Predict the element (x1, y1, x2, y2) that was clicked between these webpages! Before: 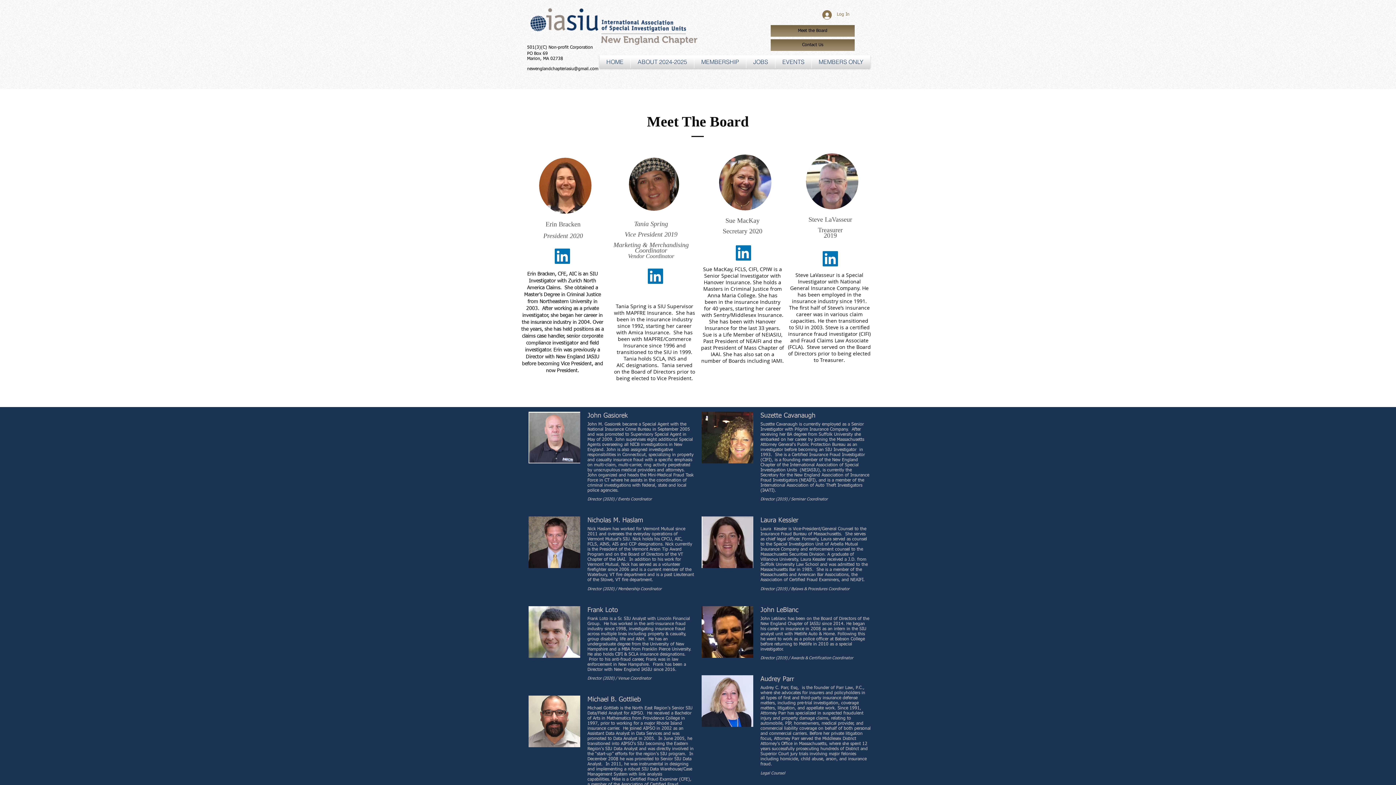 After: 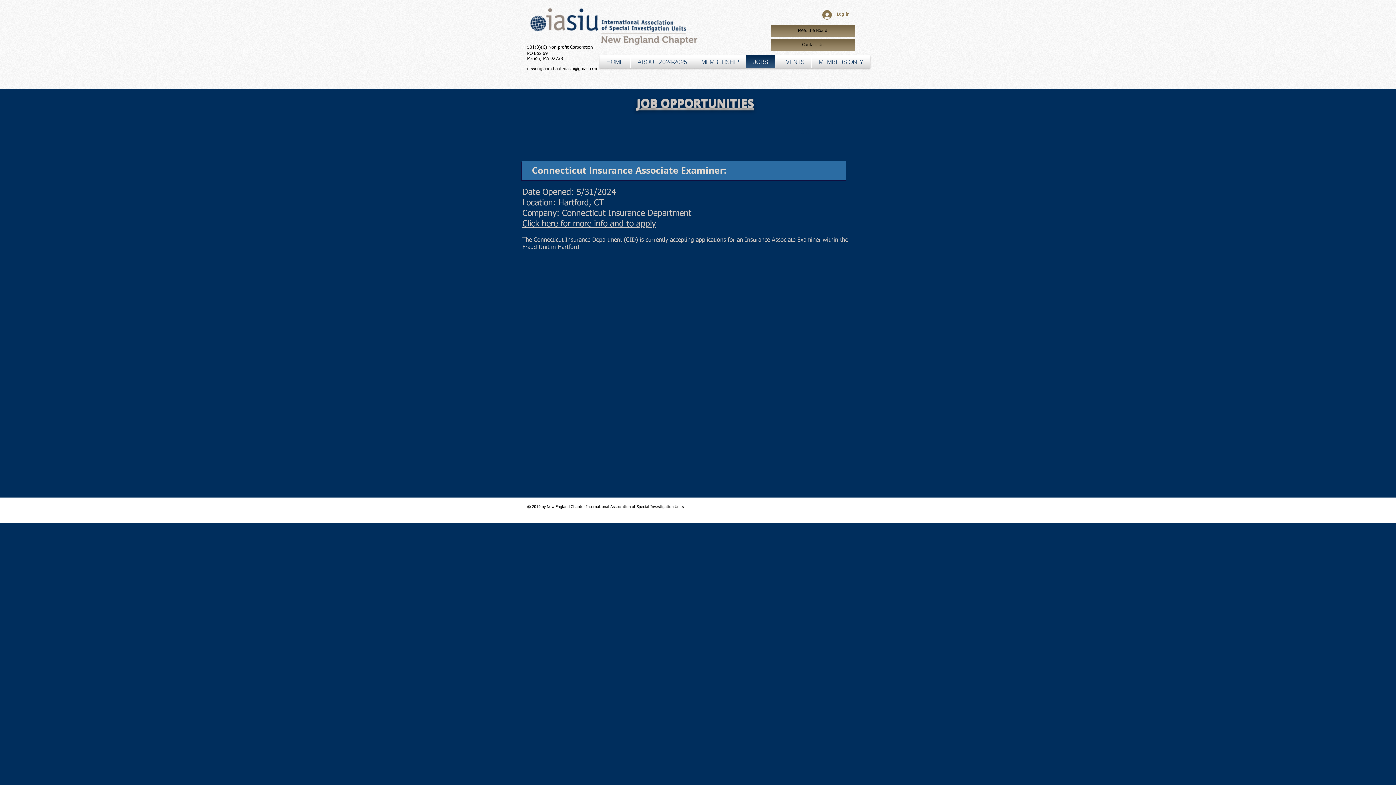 Action: label: JOBS bbox: (746, 55, 775, 68)